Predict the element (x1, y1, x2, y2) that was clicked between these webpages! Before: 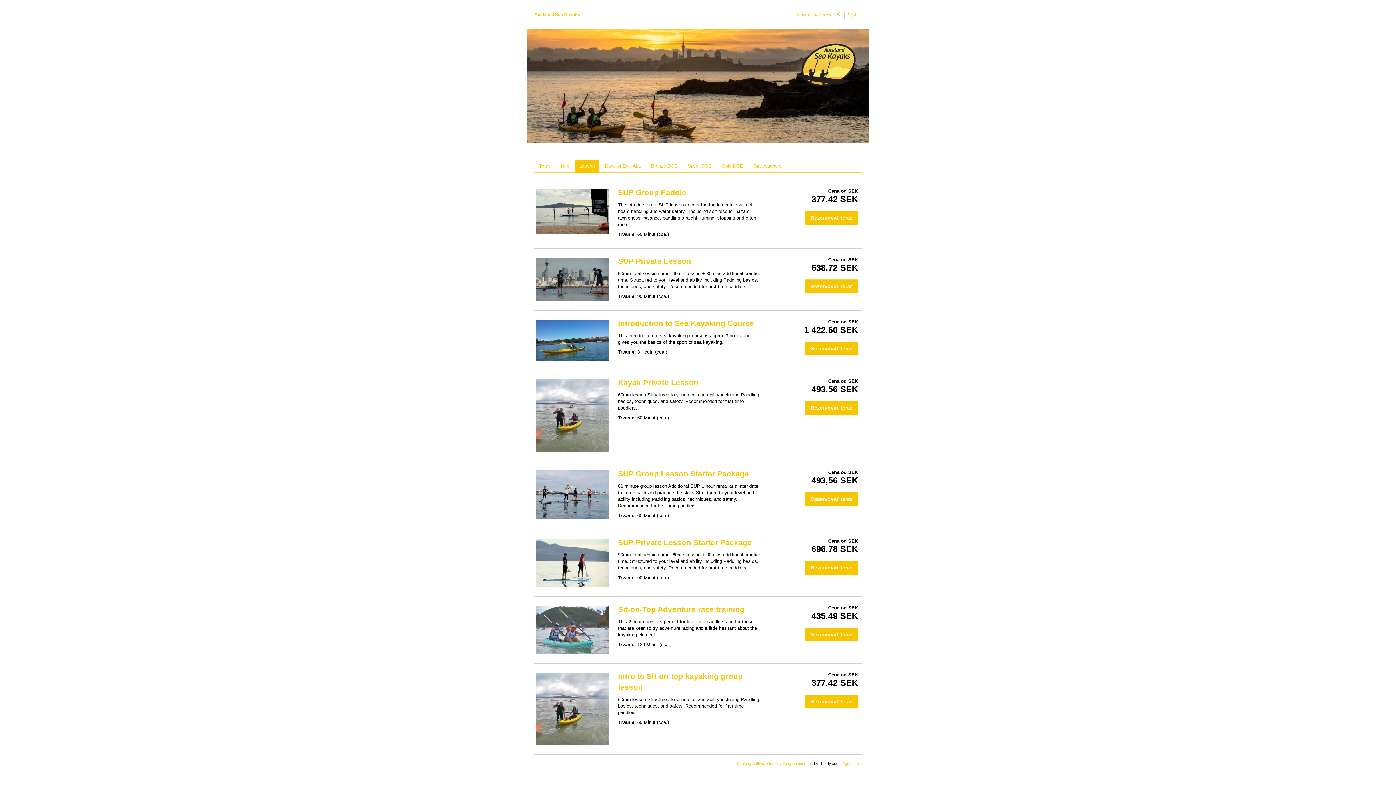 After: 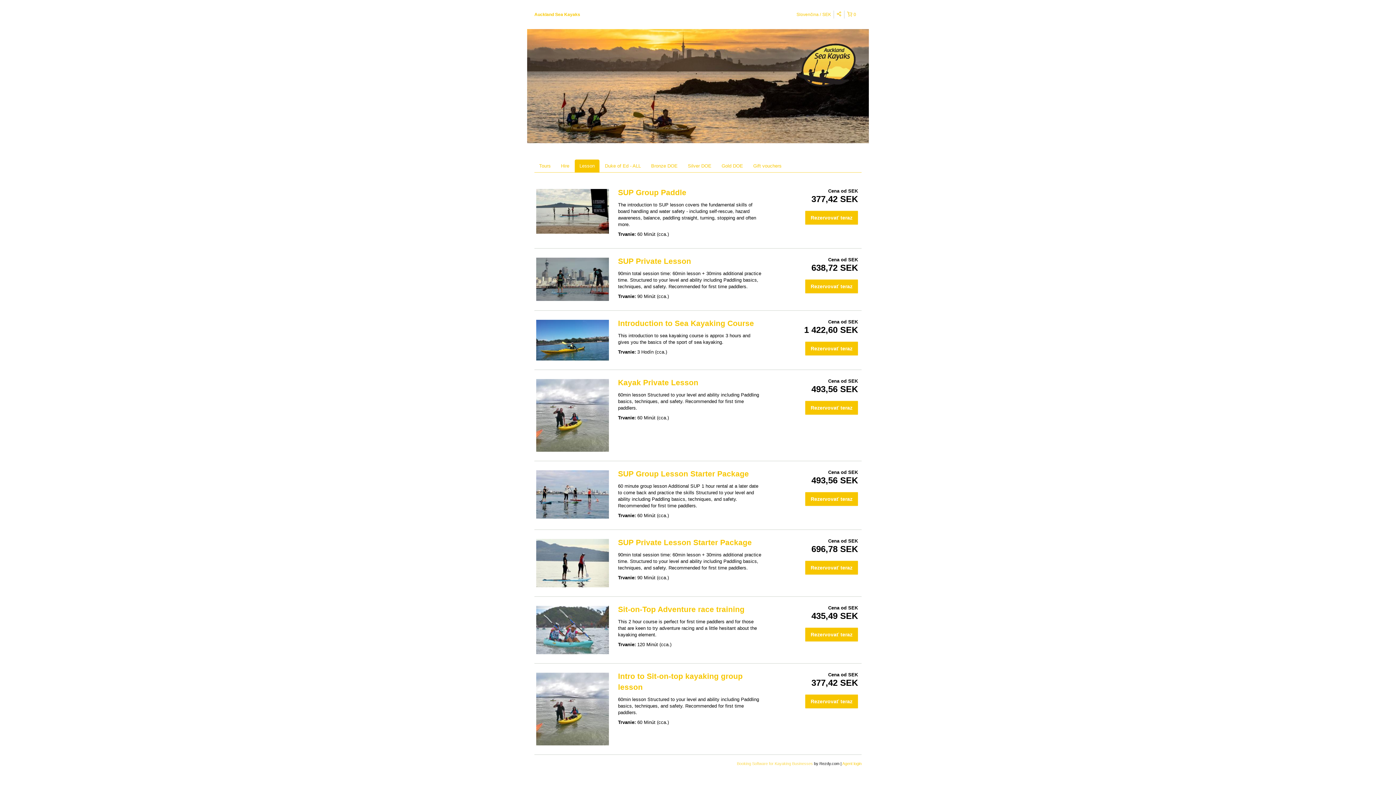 Action: bbox: (737, 761, 814, 766) label: Booking Software for Kayaking Businesses 